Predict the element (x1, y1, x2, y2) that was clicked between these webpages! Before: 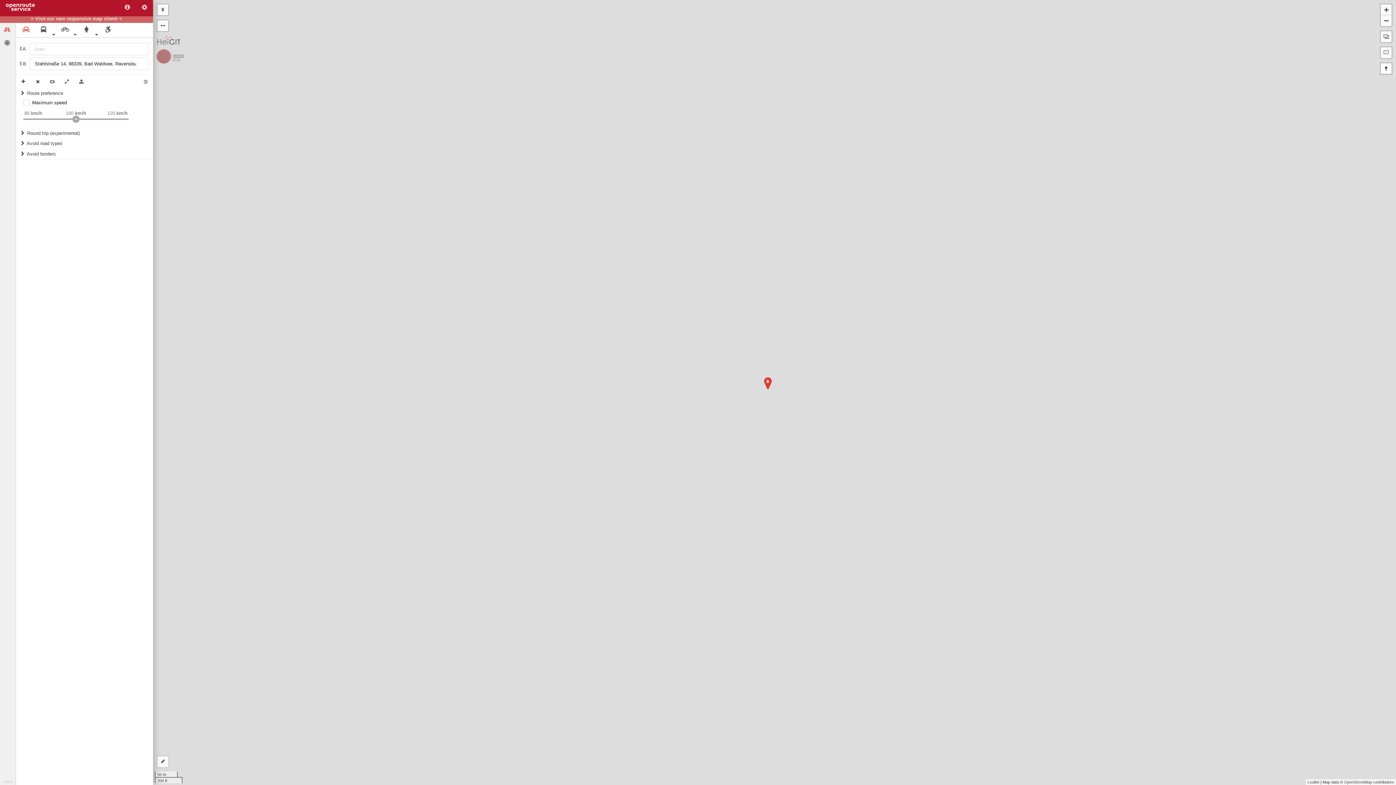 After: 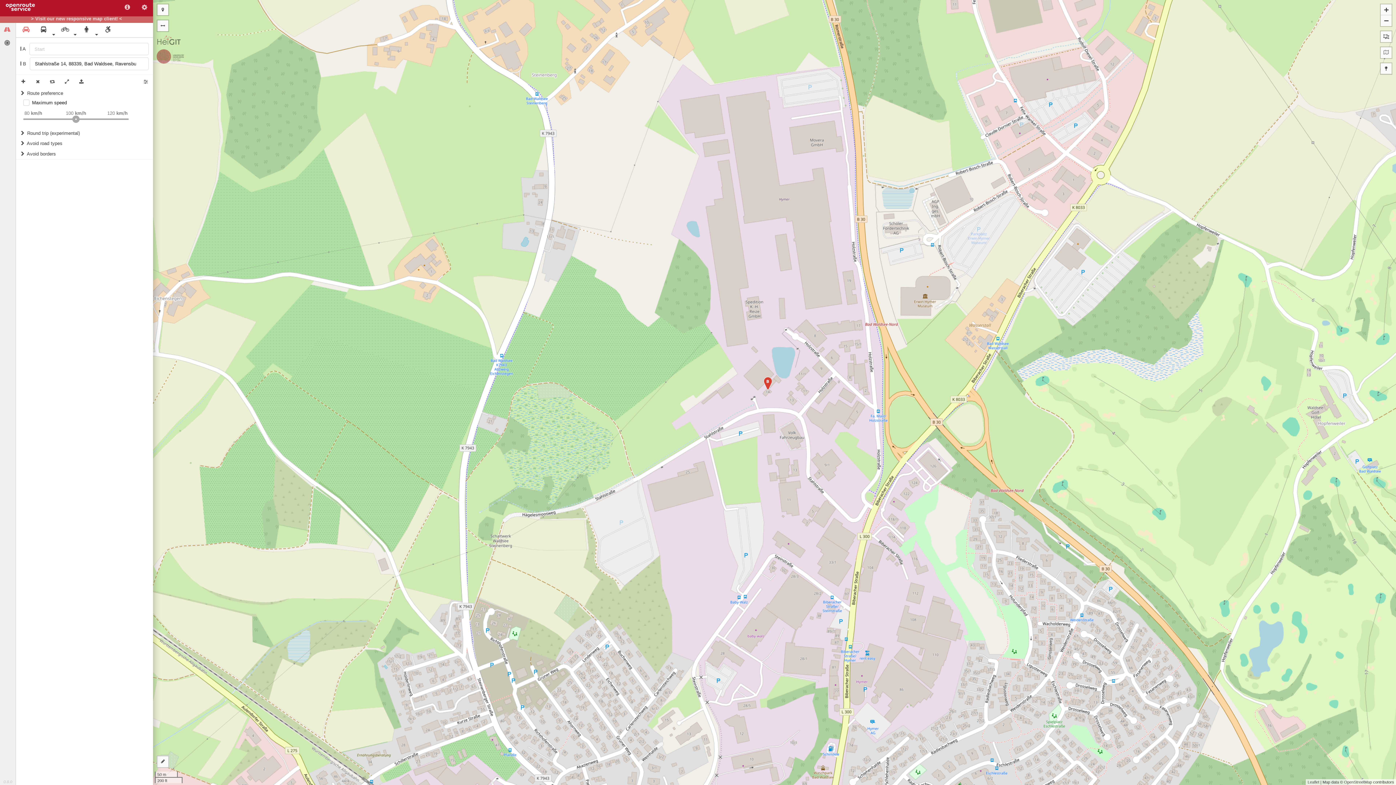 Action: bbox: (157, 4, 168, 15)